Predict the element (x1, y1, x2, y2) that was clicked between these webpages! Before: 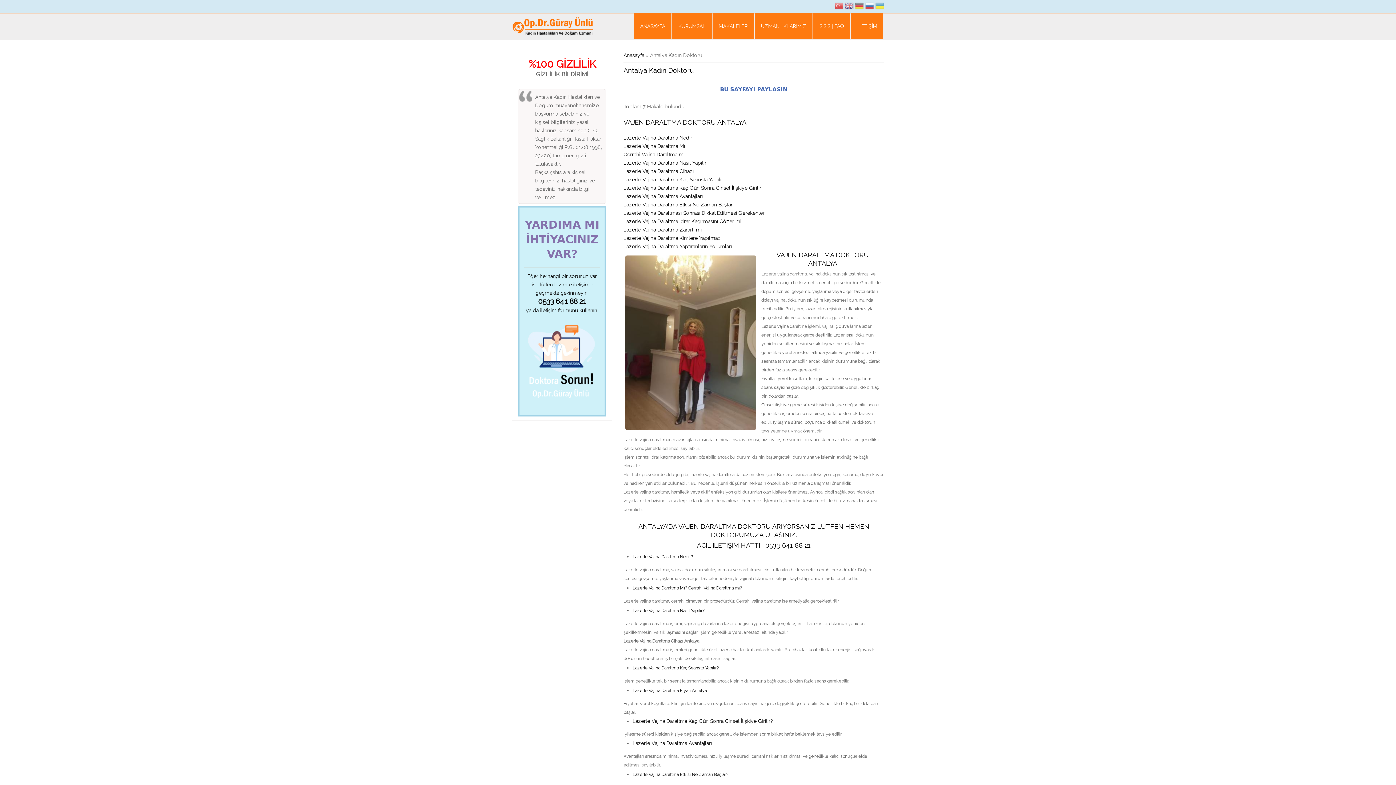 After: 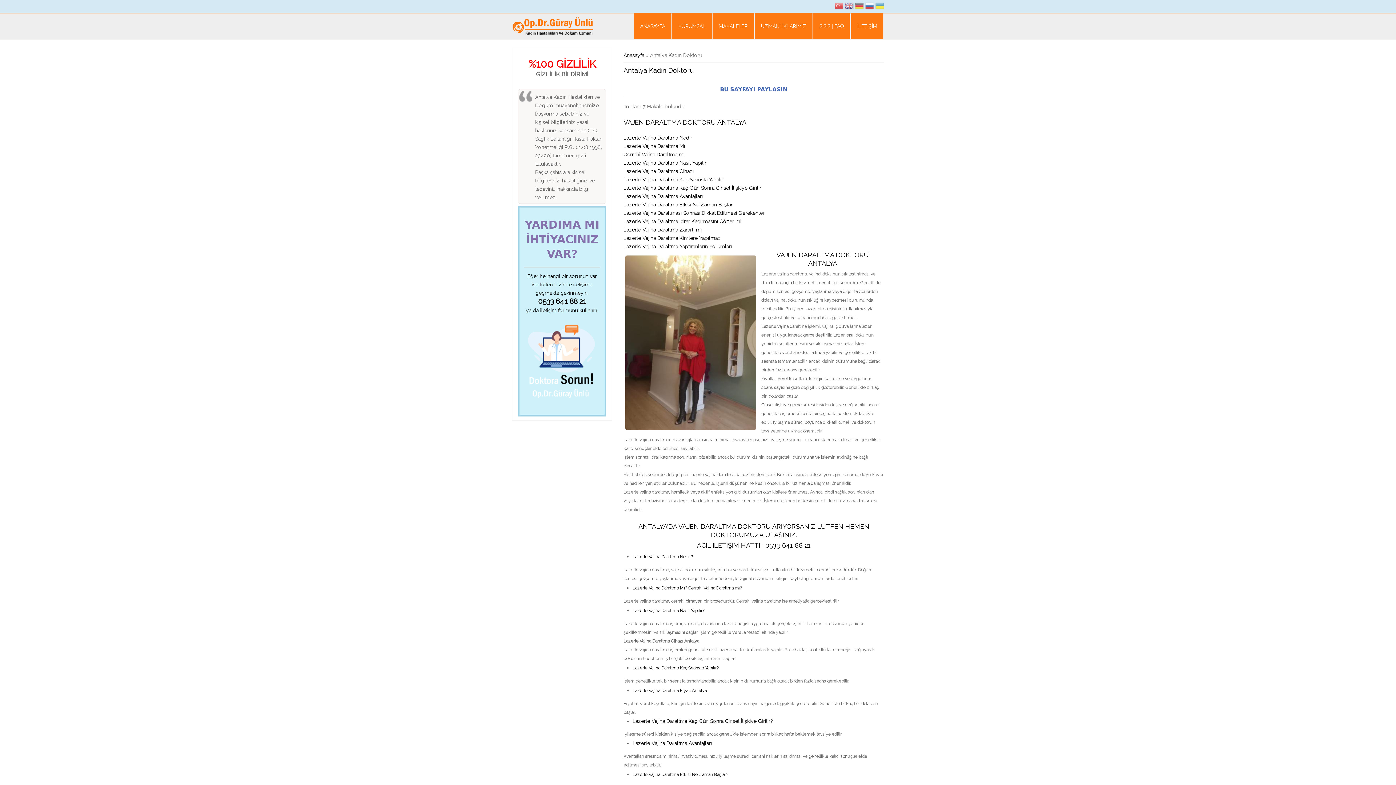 Action: label: 0533 641 88 21 bbox: (538, 297, 586, 305)